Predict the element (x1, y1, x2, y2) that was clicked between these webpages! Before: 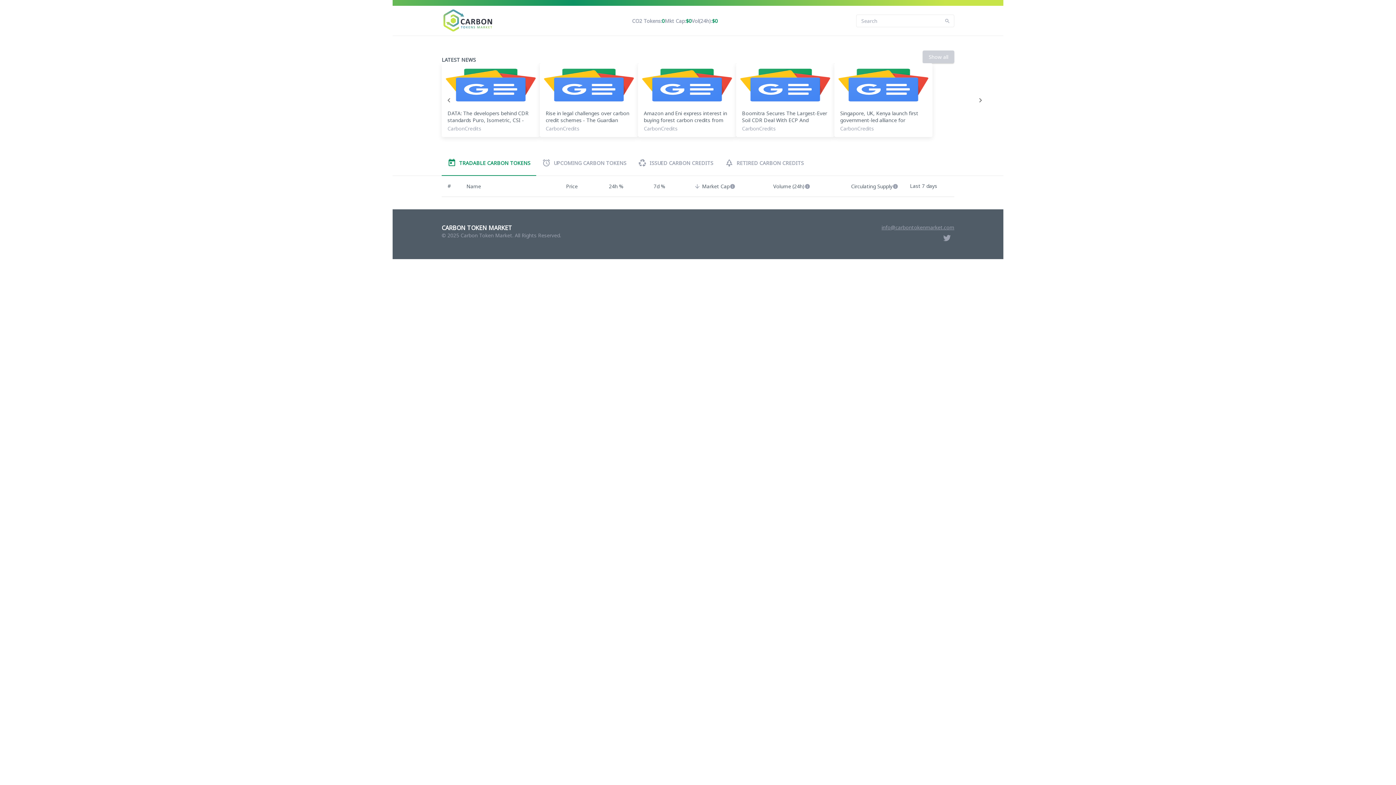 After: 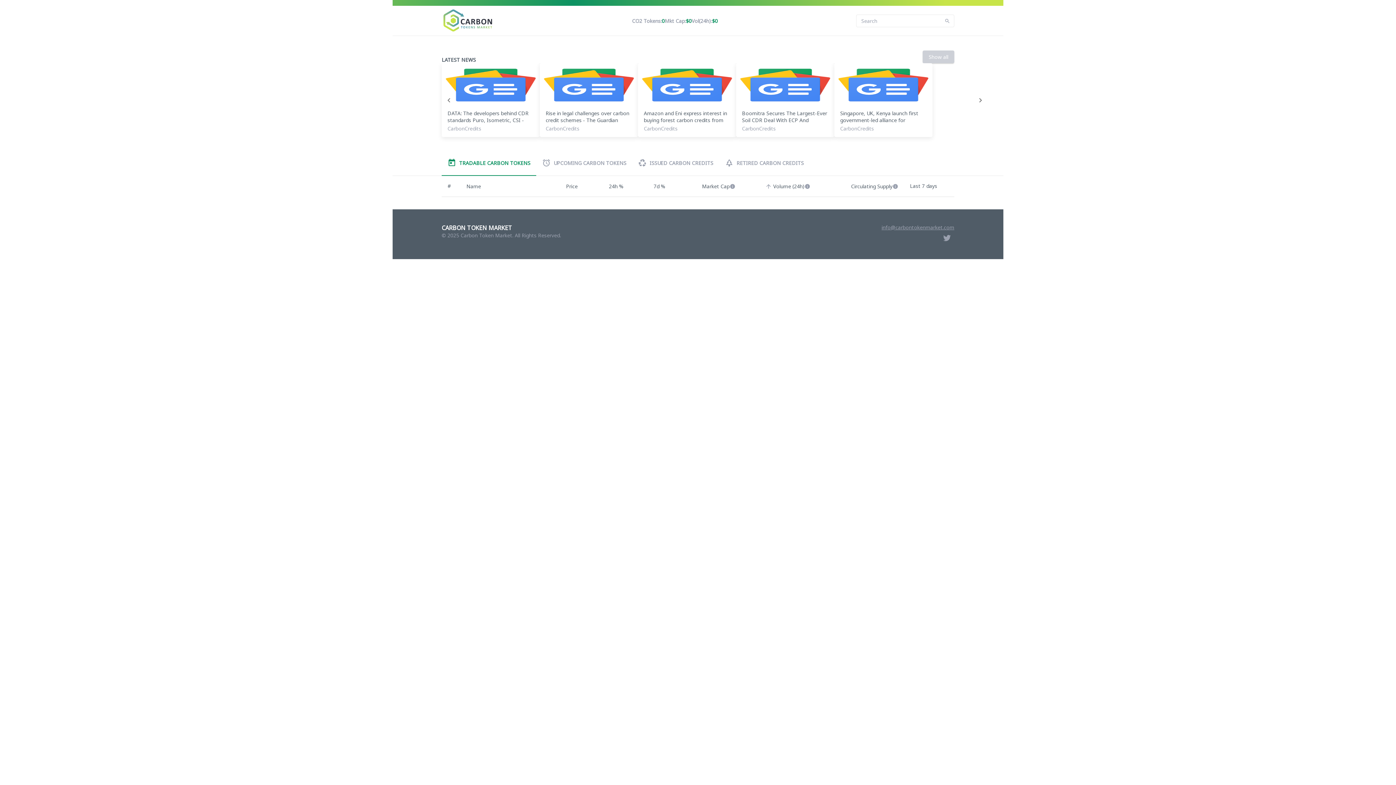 Action: label: Volume (24h) bbox: (764, 182, 810, 191)